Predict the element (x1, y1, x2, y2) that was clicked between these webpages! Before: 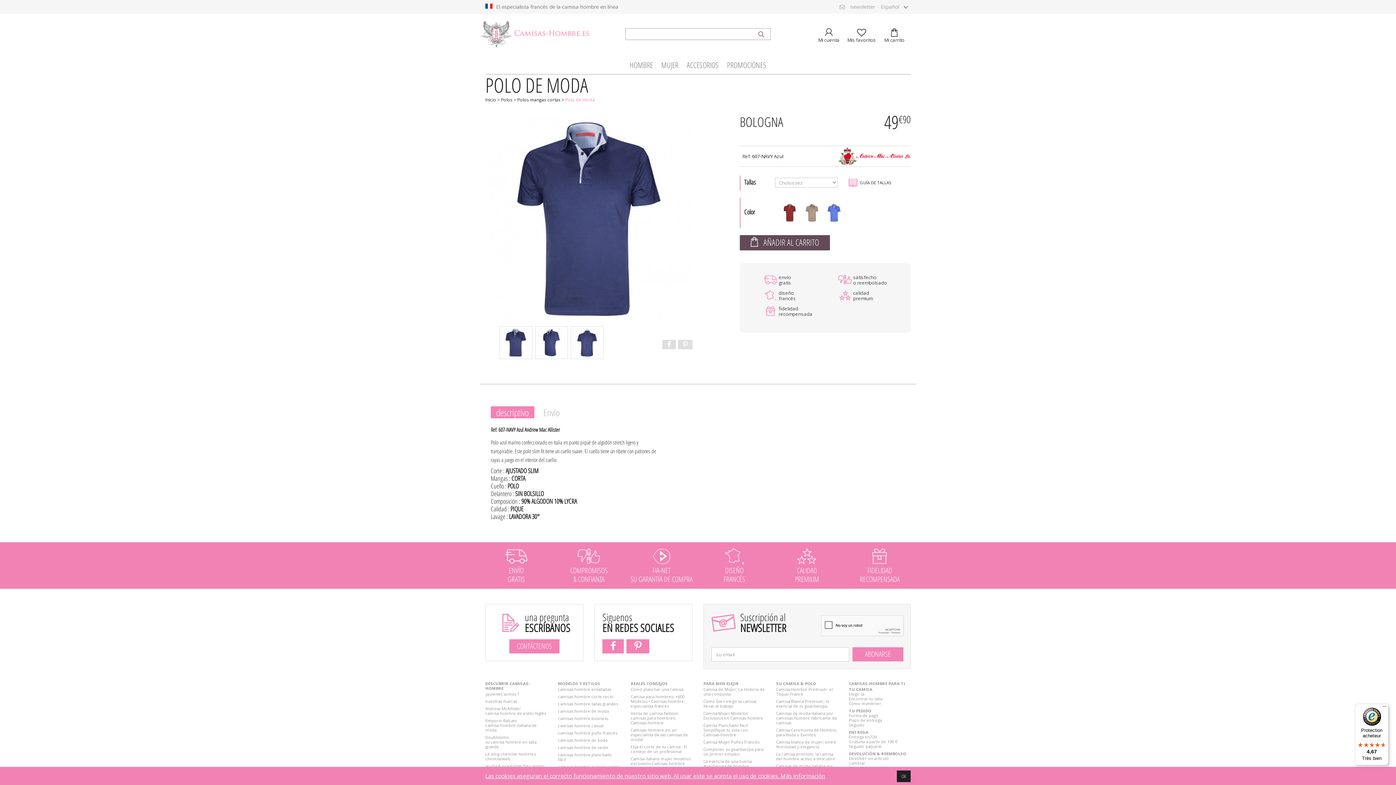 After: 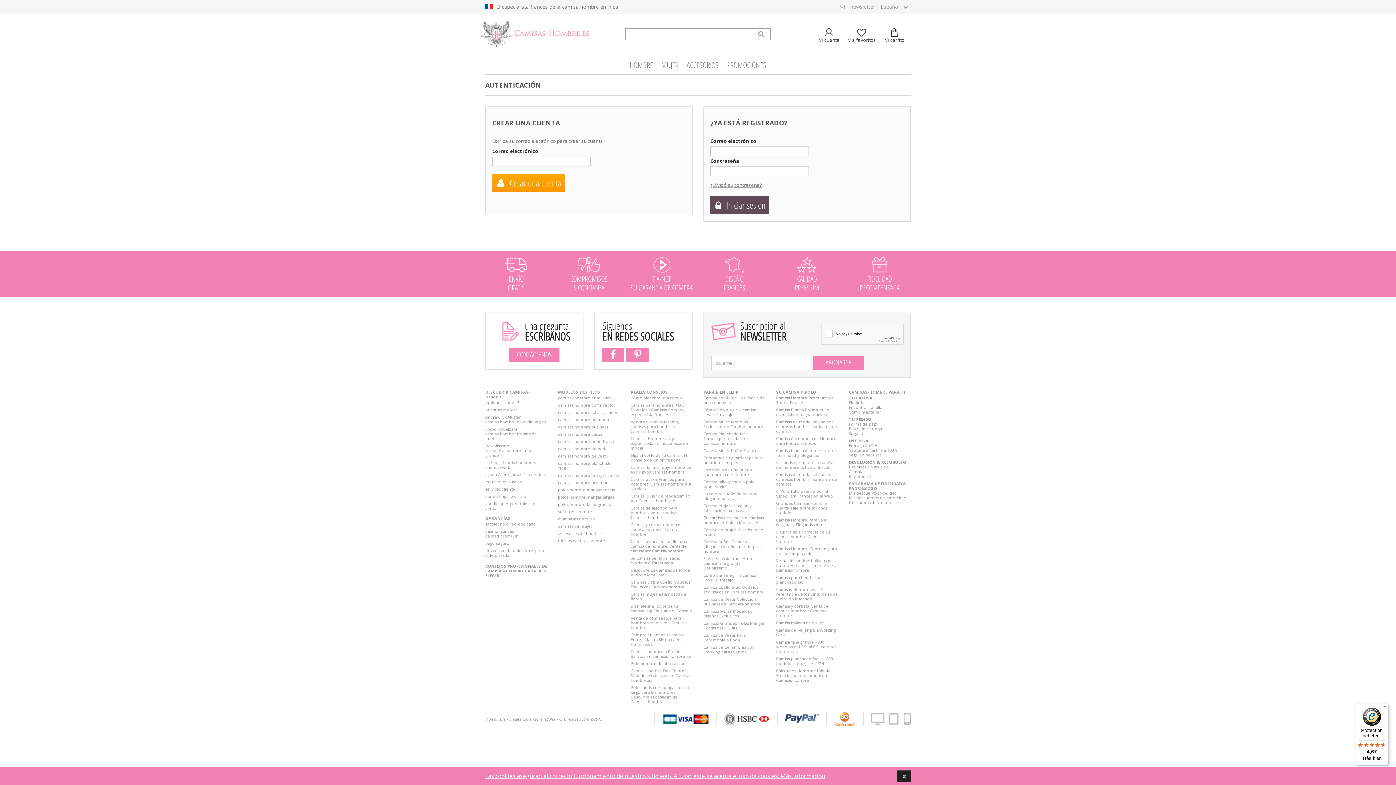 Action: label: Mis favoritos bbox: (845, 28, 878, 43)